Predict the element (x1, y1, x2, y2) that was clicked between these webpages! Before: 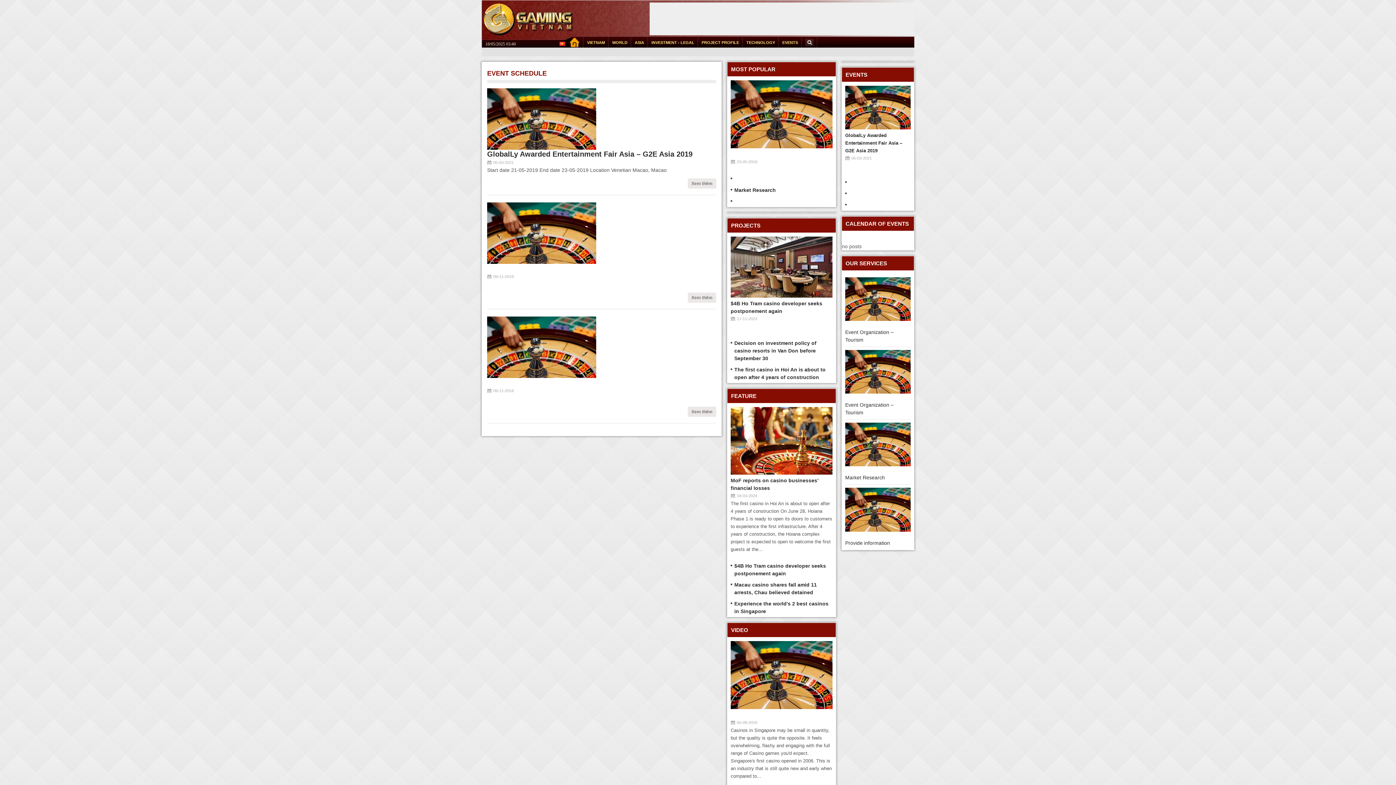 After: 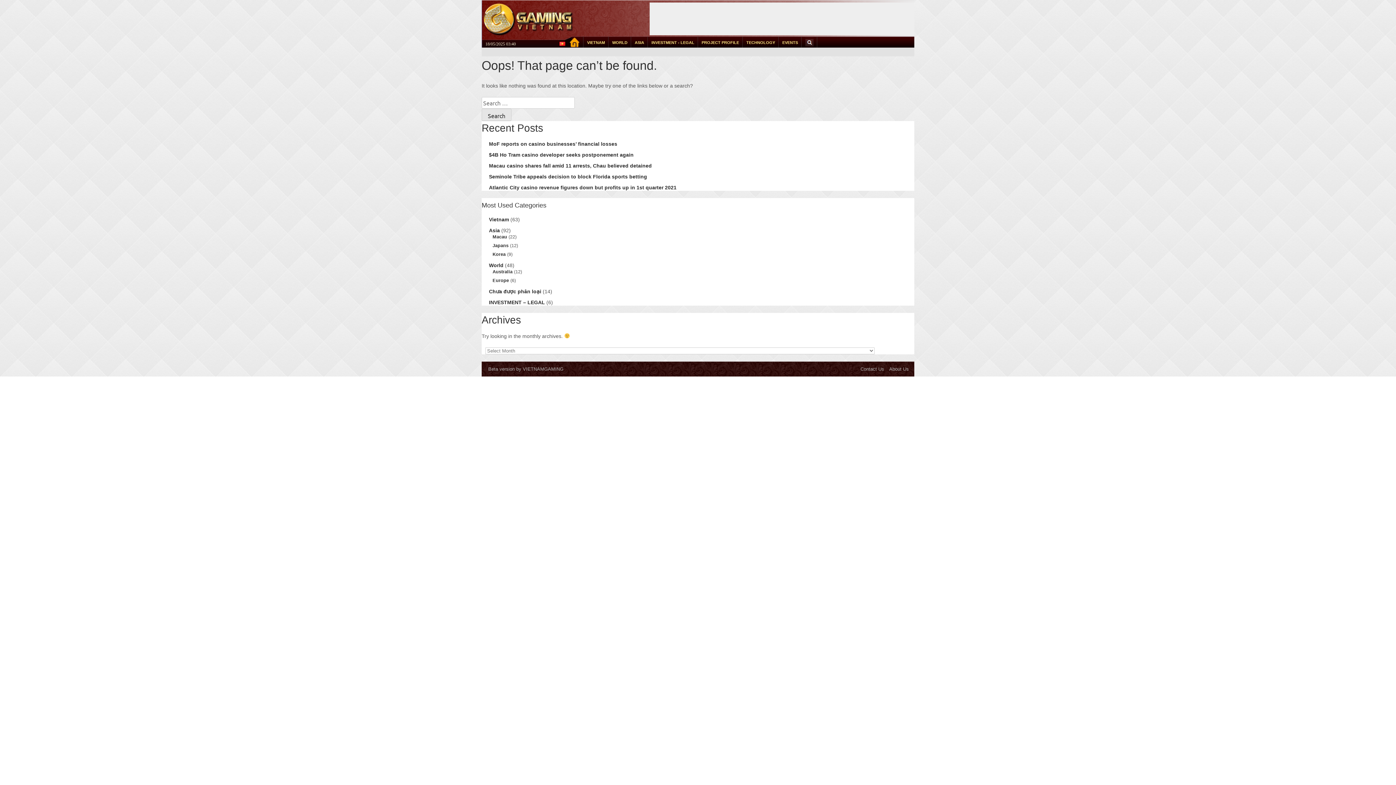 Action: label: Xem thêm bbox: (688, 406, 716, 417)